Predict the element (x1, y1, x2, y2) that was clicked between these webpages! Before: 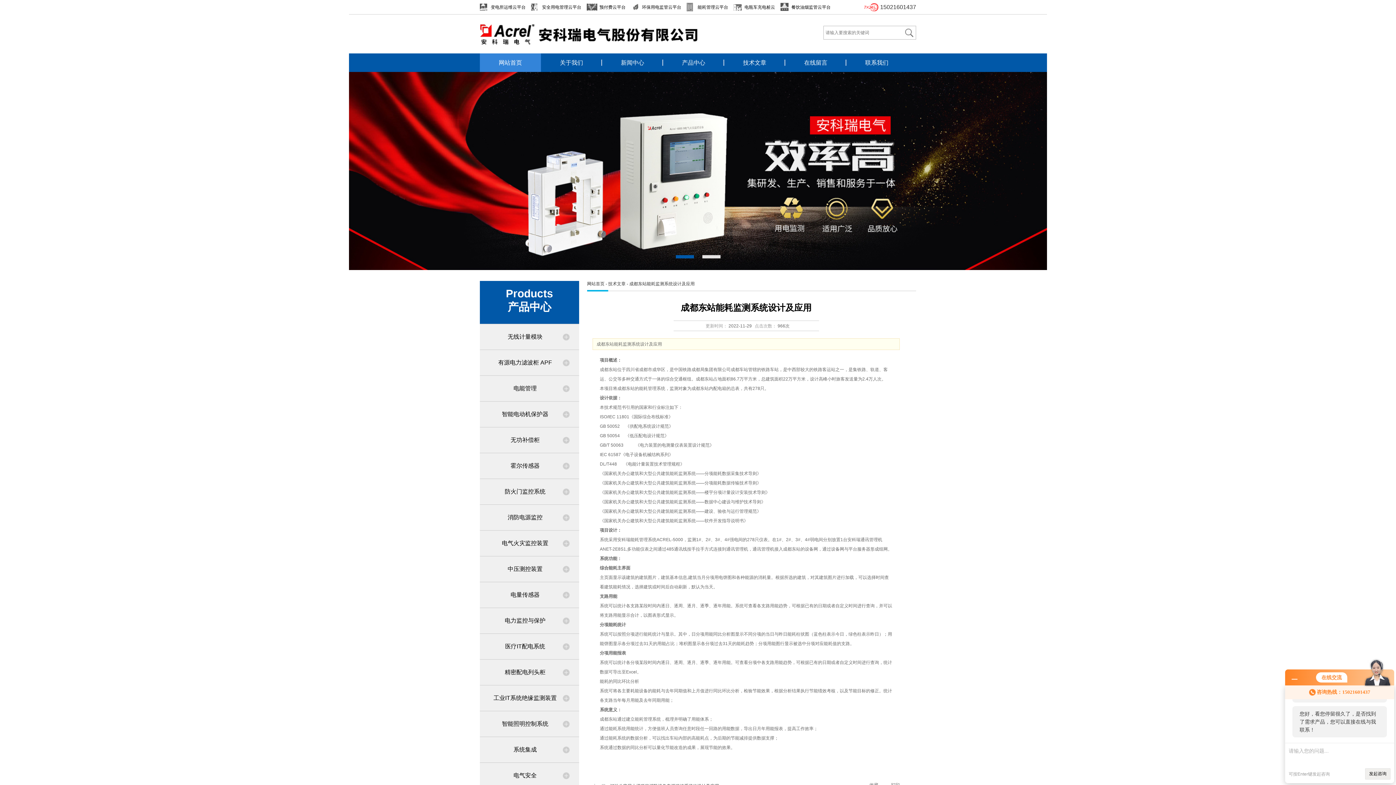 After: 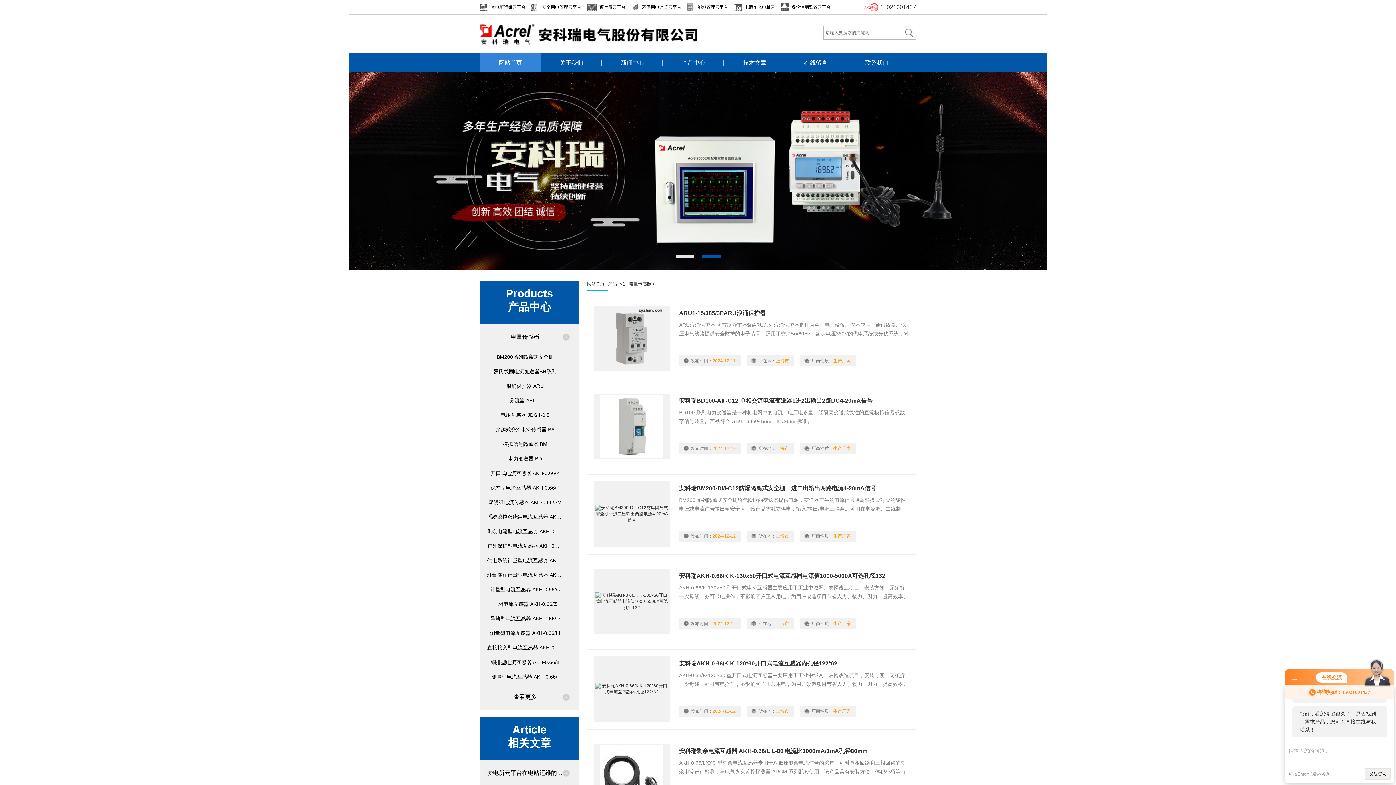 Action: bbox: (480, 582, 579, 608) label: 电量传感器